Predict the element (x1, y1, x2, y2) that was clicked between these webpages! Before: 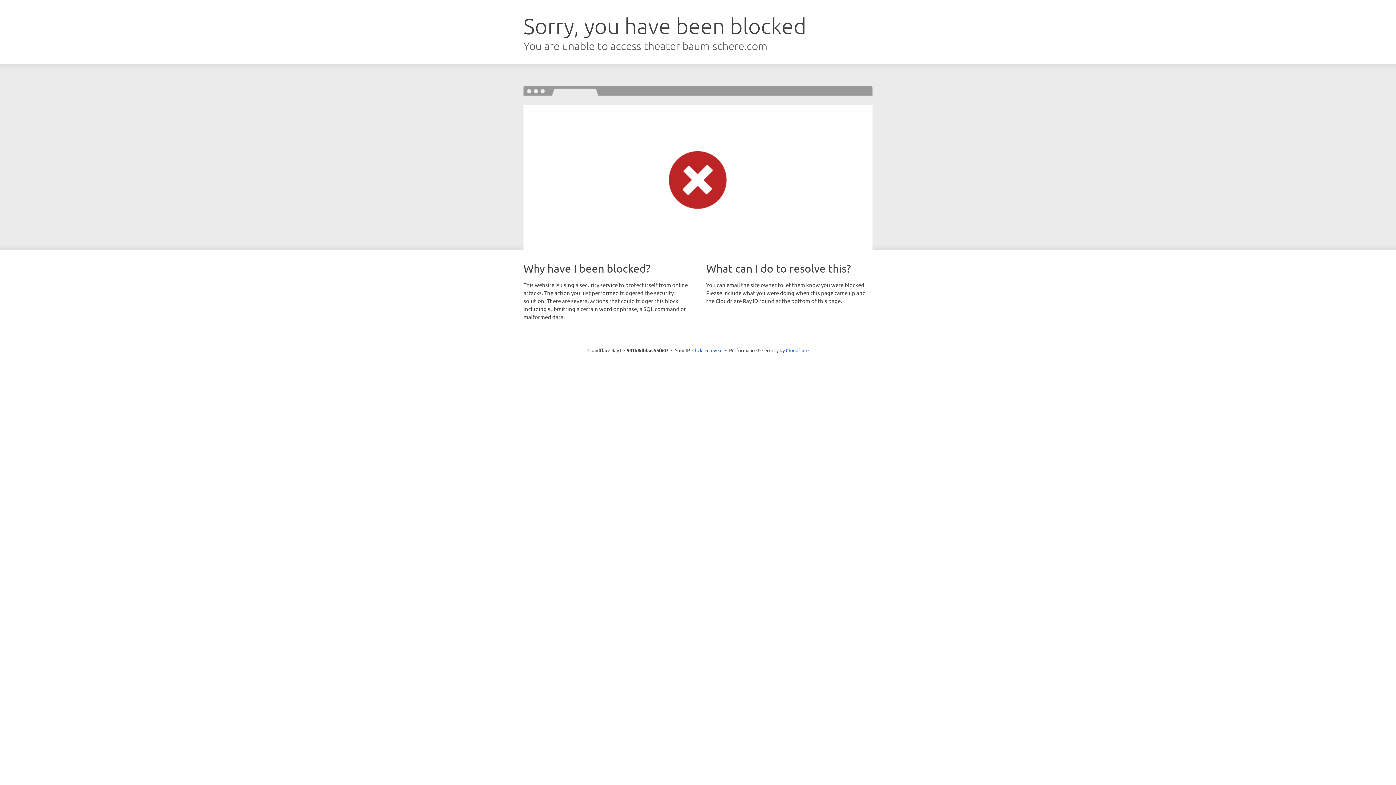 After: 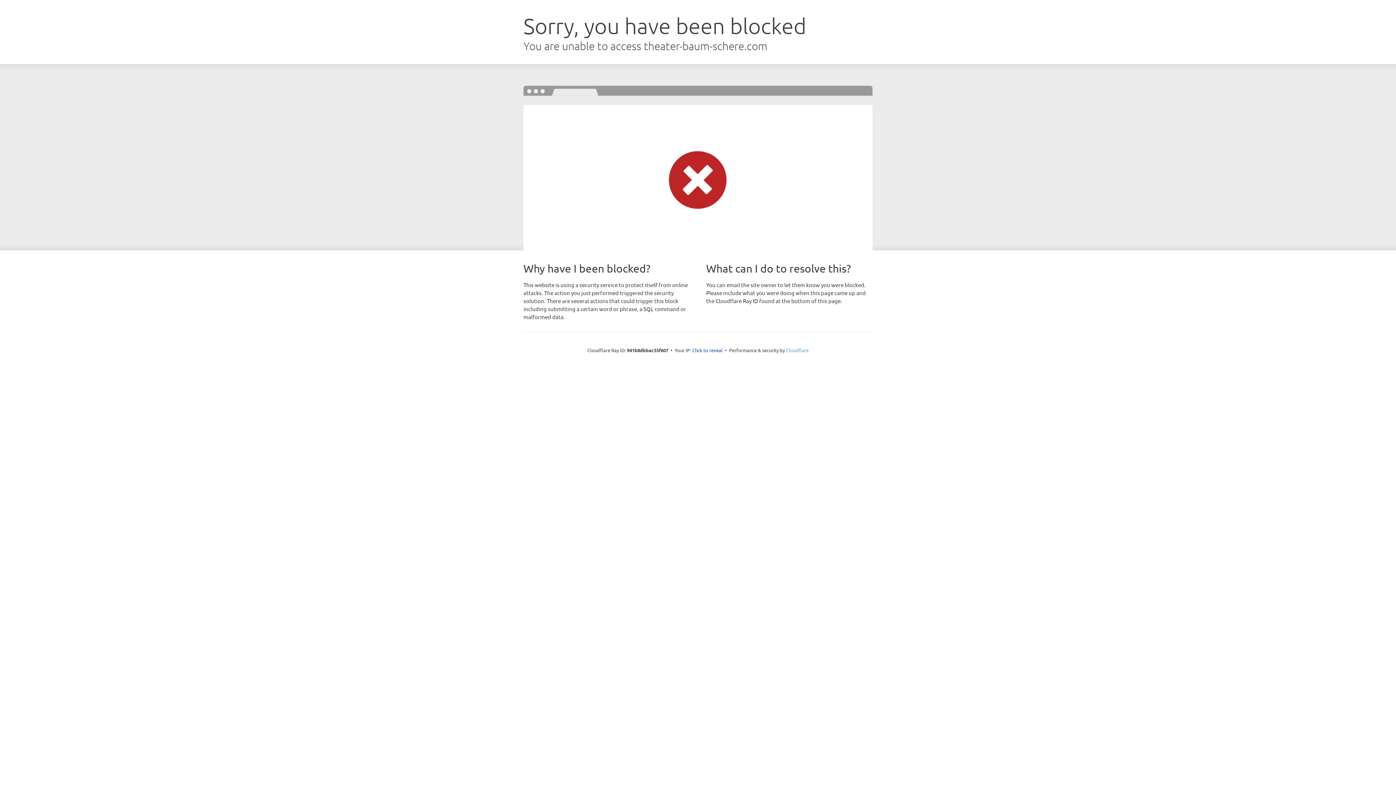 Action: label: Cloudflare bbox: (786, 347, 808, 353)